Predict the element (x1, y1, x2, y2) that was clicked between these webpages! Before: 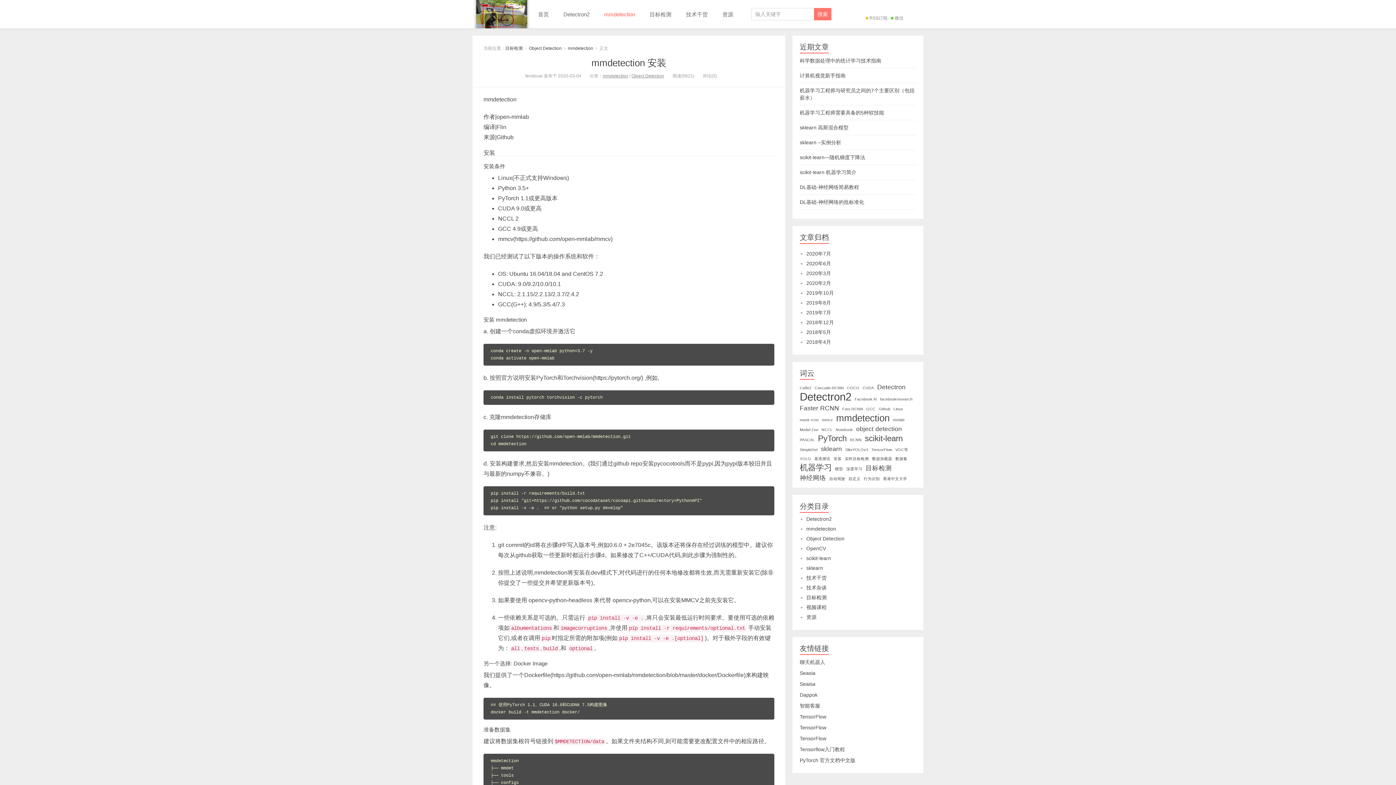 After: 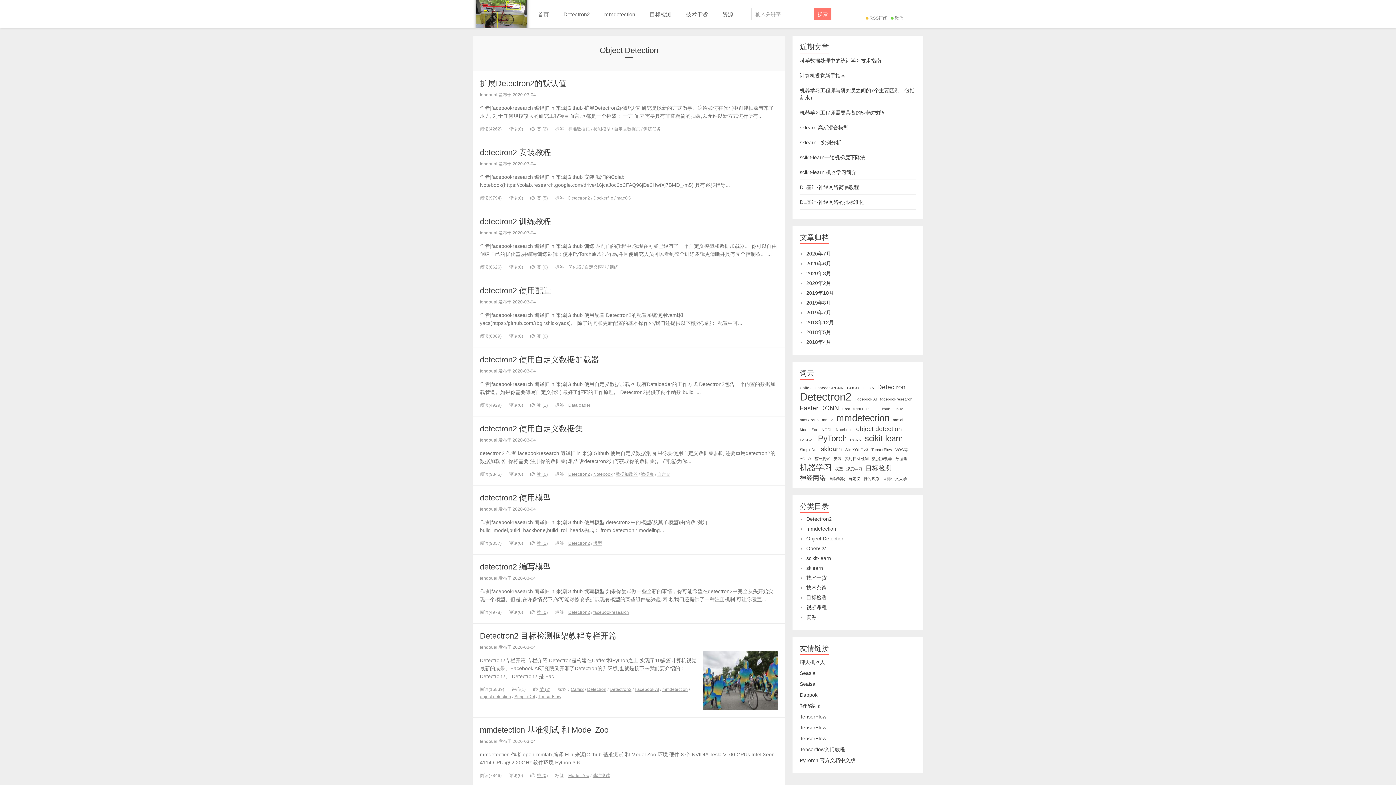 Action: label: Object Detection bbox: (631, 73, 664, 78)